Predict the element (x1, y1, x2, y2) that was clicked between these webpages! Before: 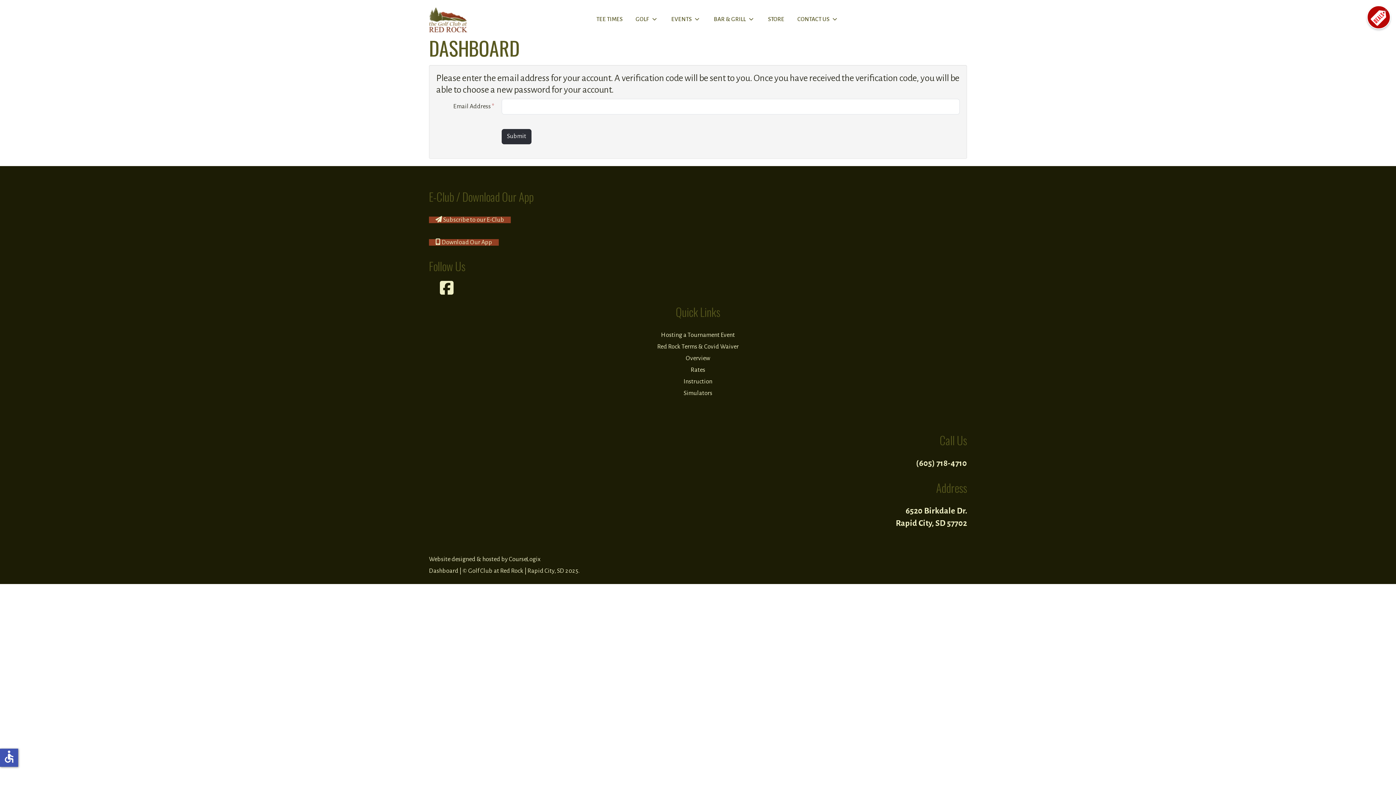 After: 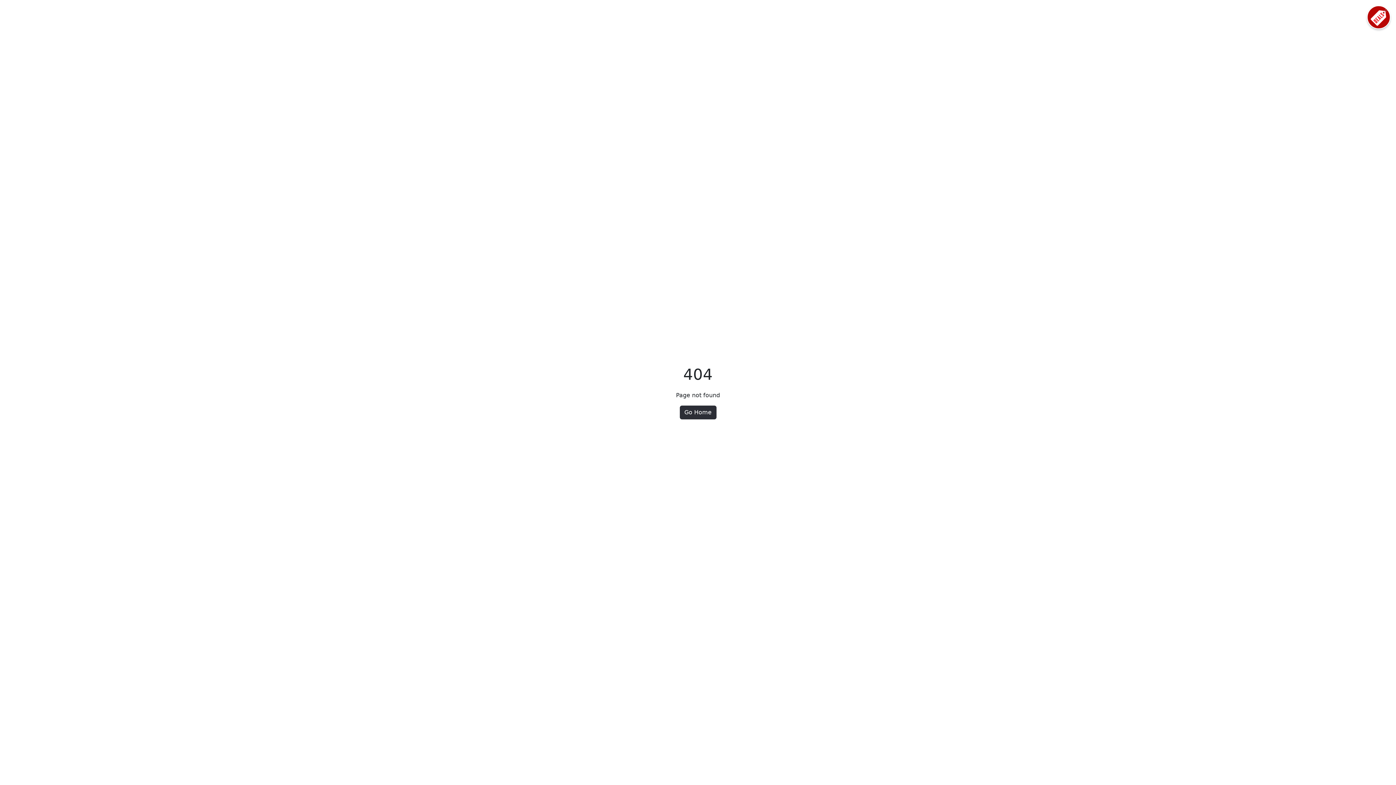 Action: label: Rates
 bbox: (690, 366, 705, 373)